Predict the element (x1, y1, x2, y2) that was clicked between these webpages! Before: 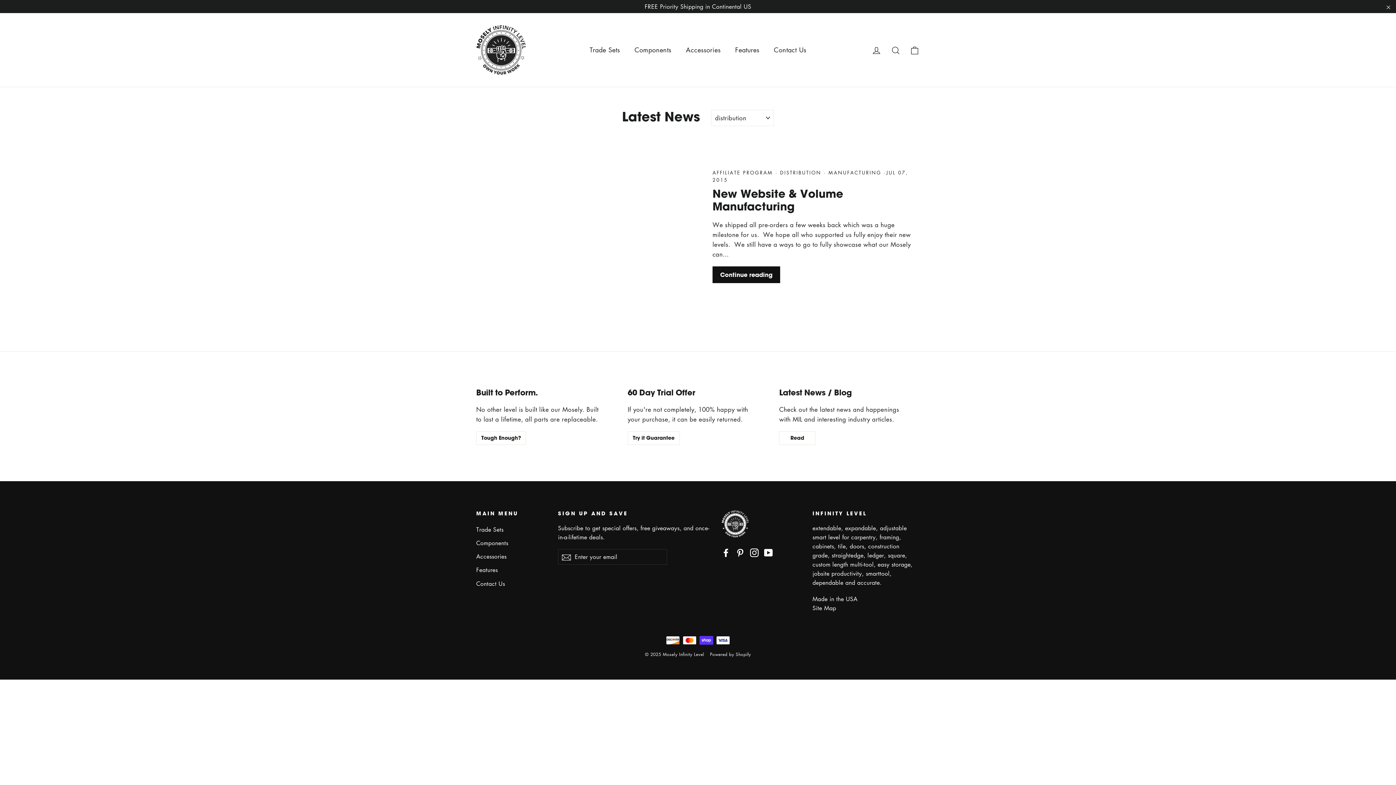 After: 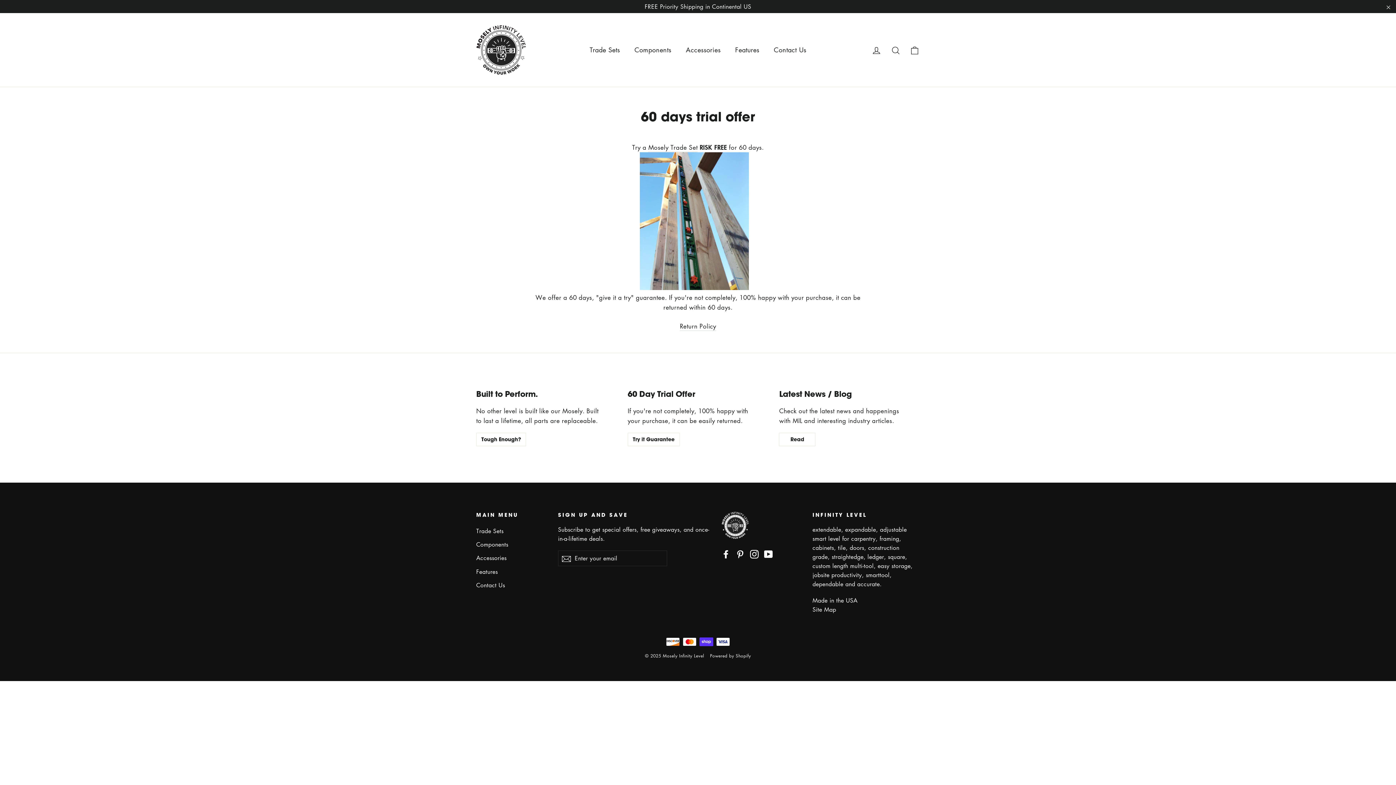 Action: bbox: (627, 418, 679, 431) label: Try it Guarantee